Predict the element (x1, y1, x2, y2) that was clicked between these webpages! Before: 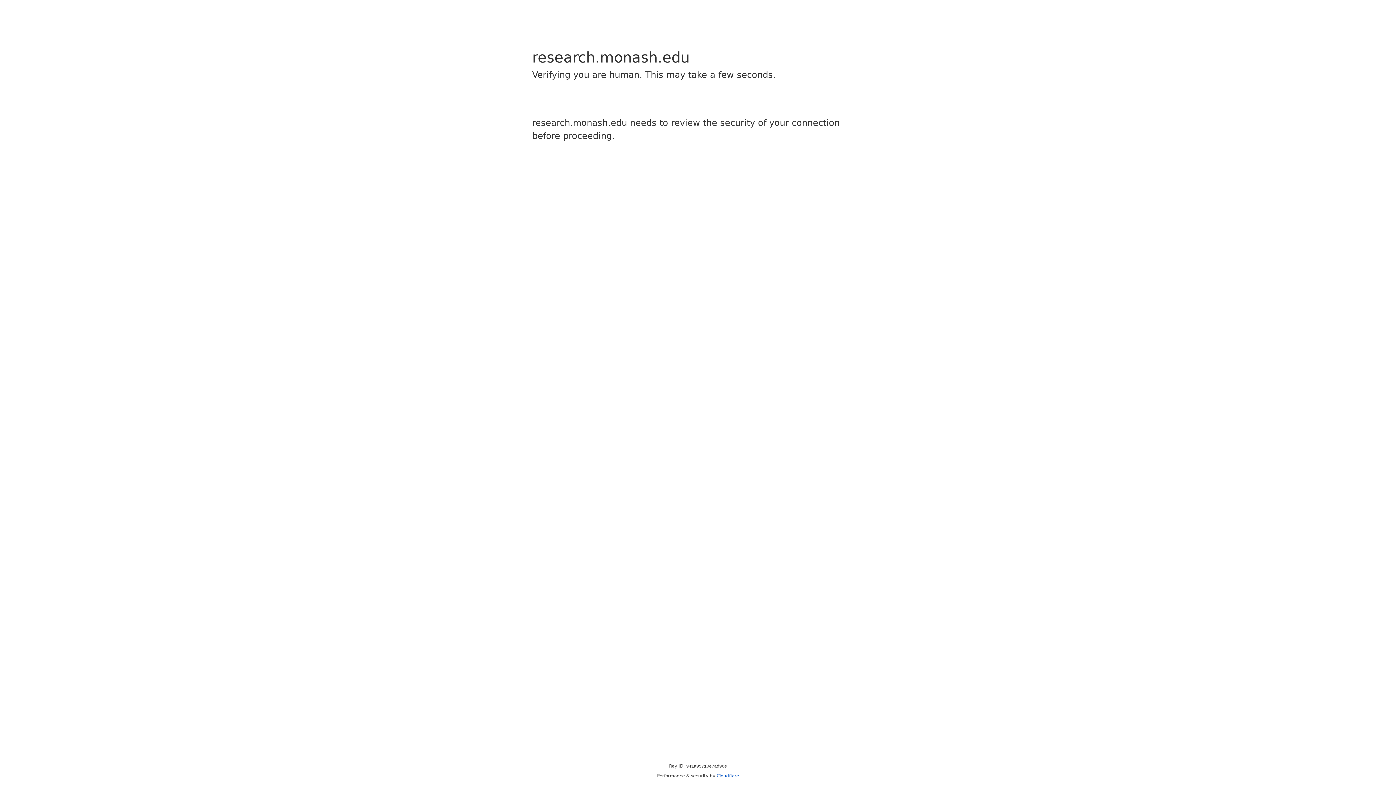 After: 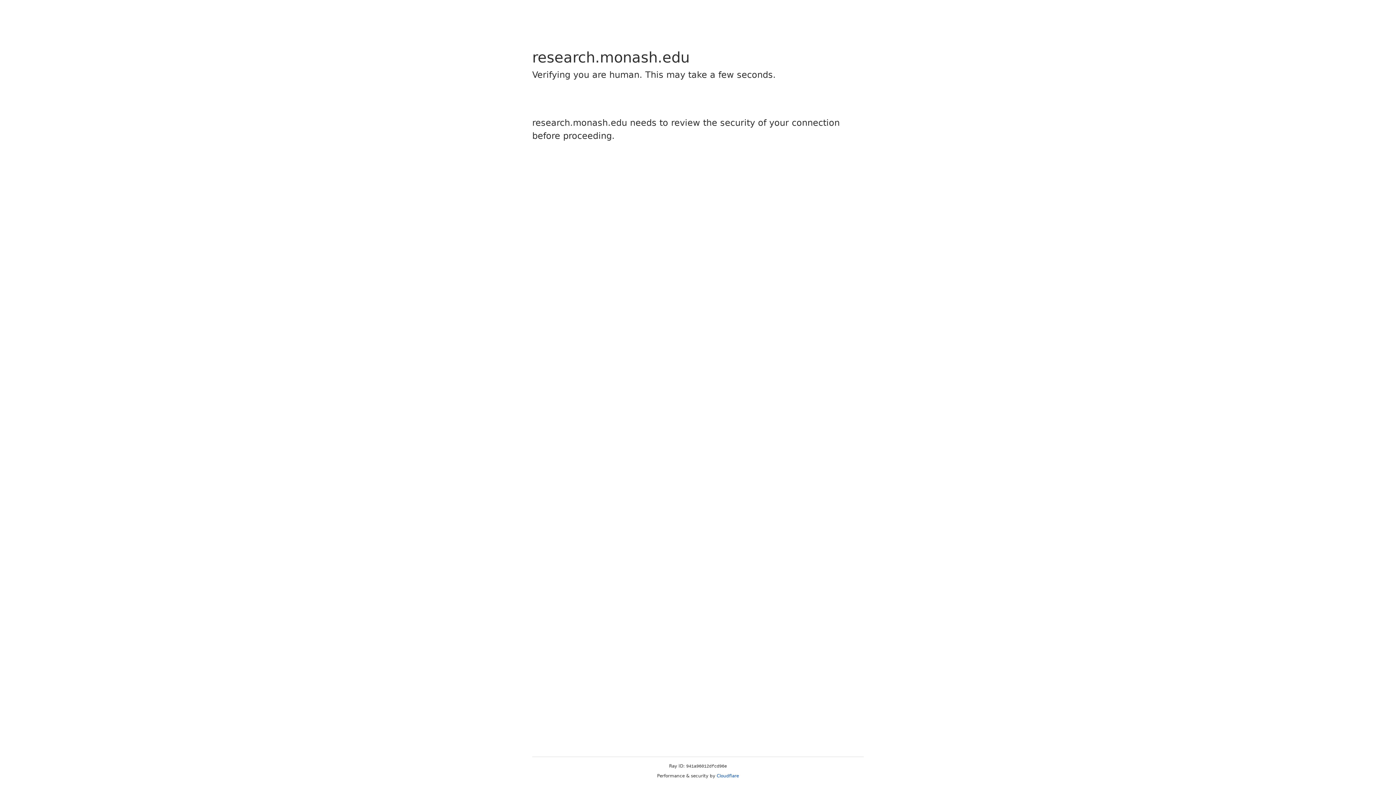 Action: bbox: (716, 773, 739, 778) label: Cloudflare